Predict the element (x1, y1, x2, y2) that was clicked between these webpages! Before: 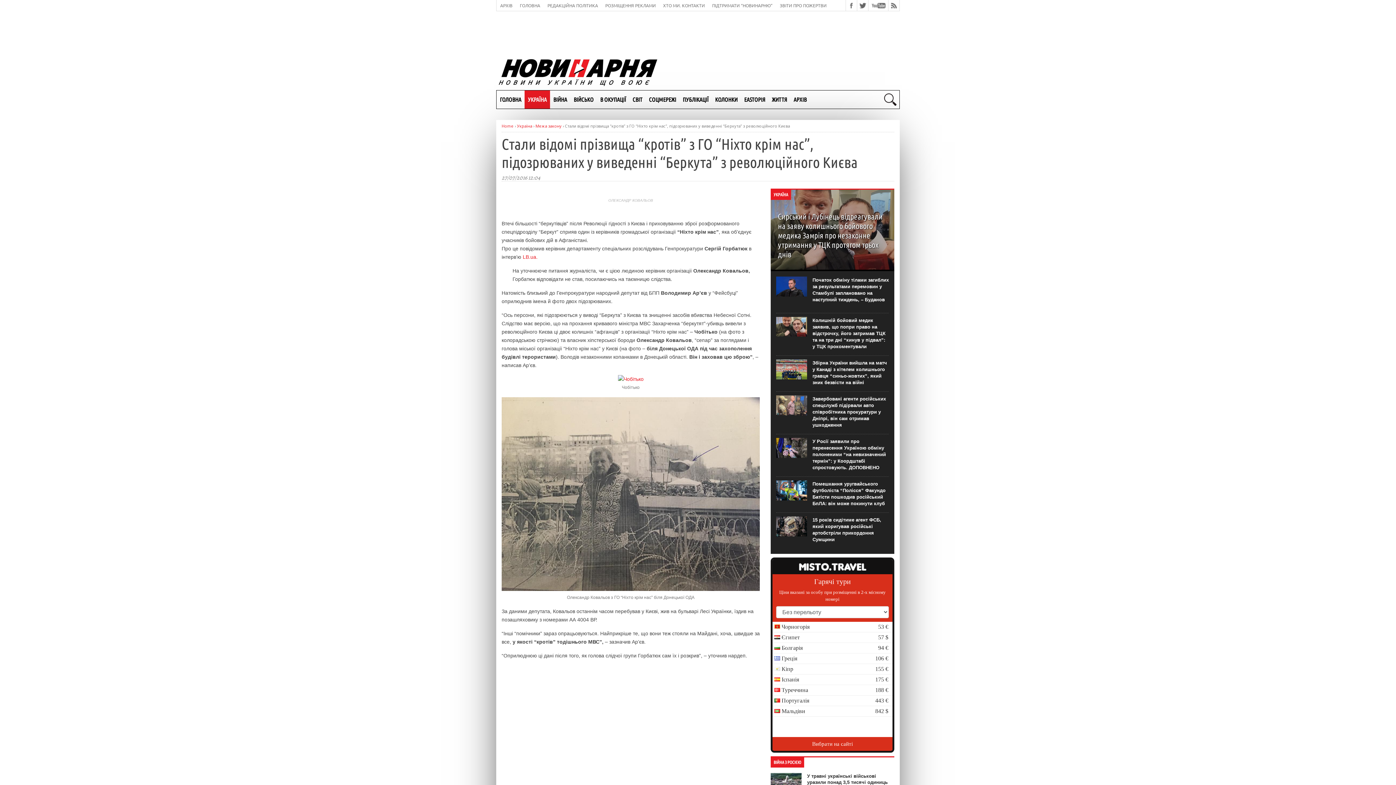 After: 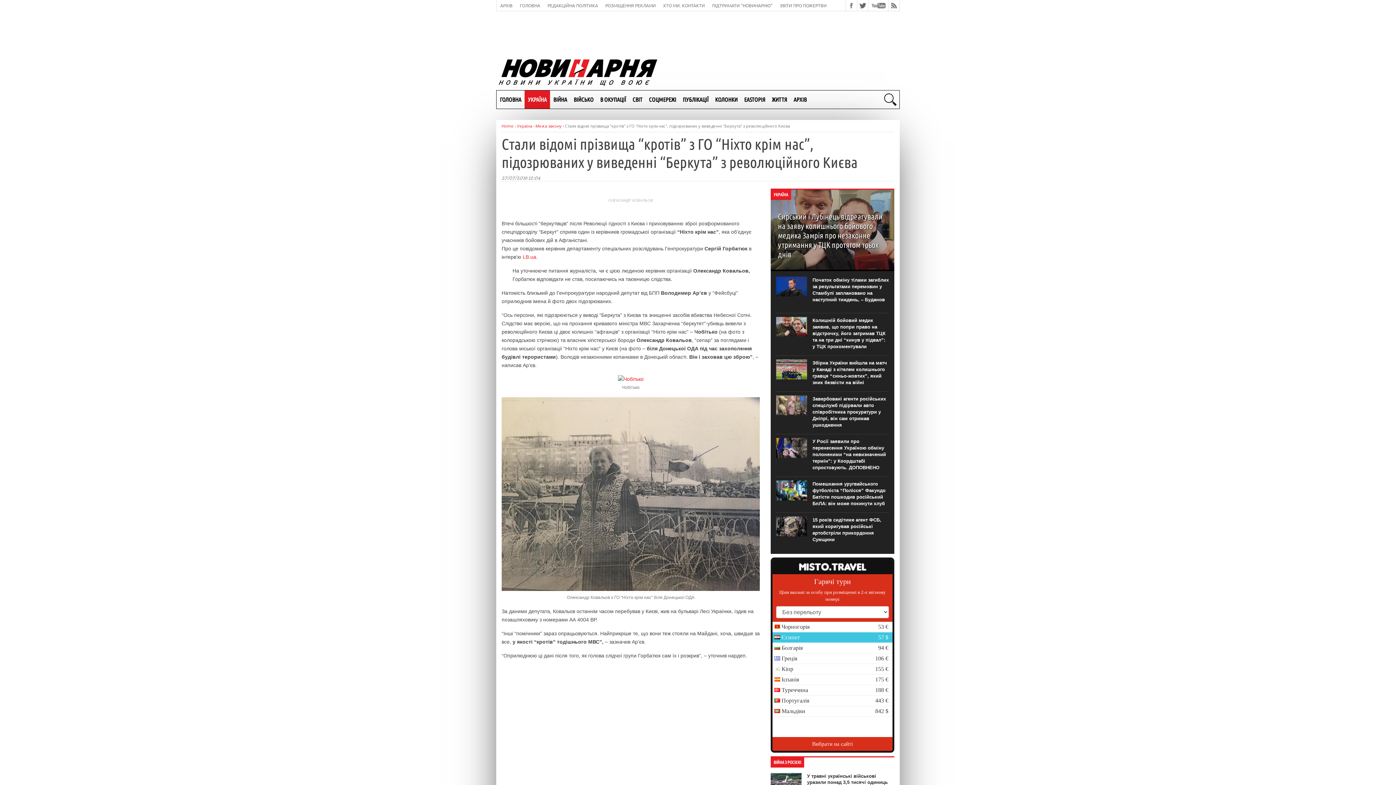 Action: label:  Єгипет
57 $ bbox: (772, 632, 892, 642)